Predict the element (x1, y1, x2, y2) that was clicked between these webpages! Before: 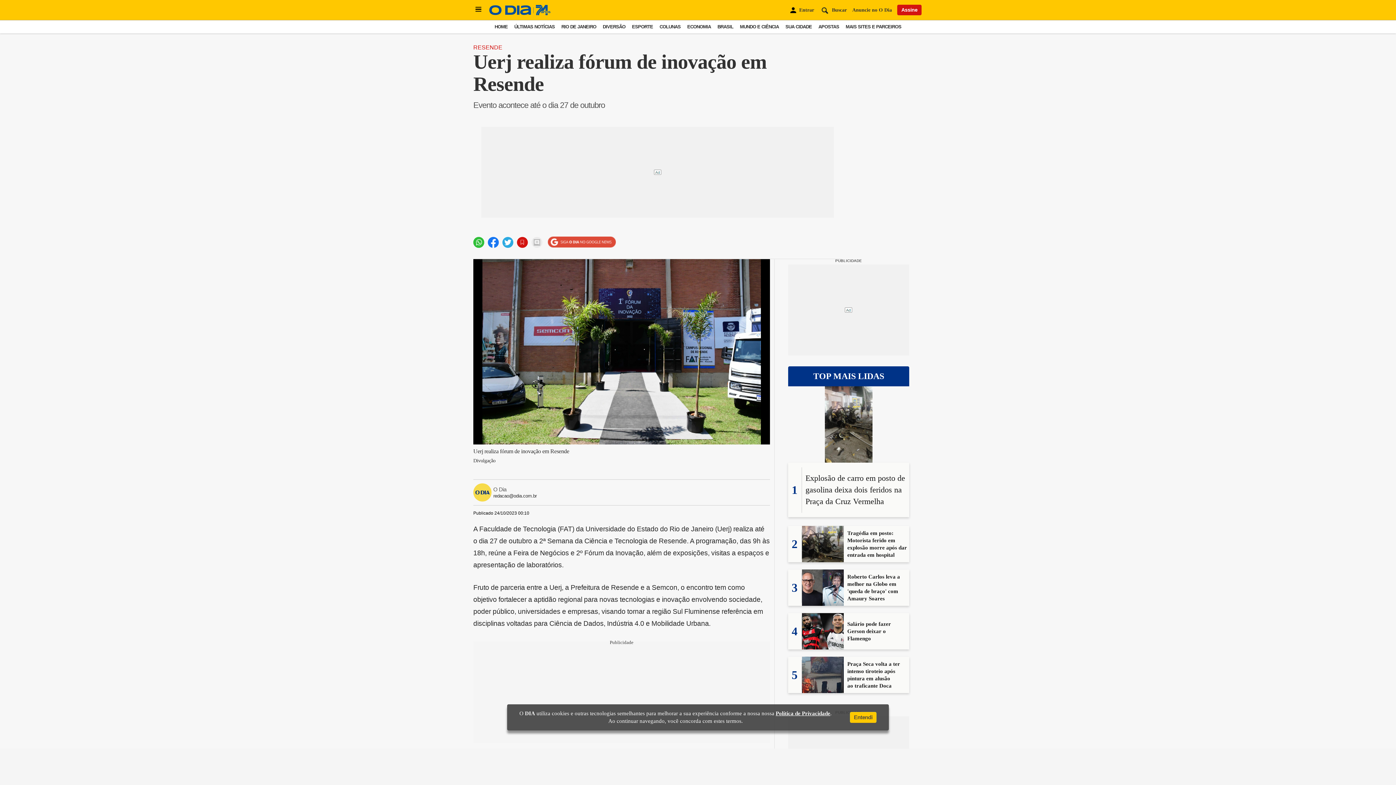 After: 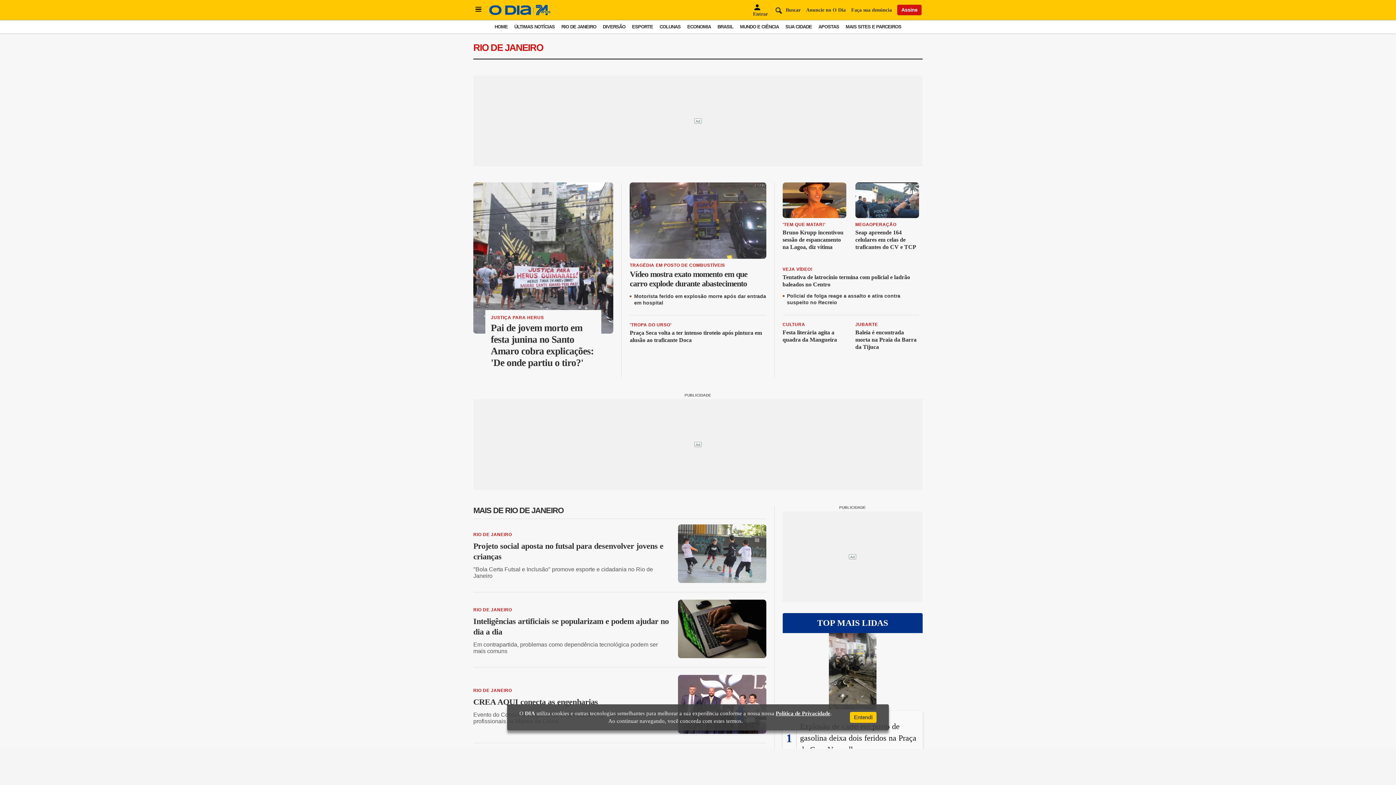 Action: bbox: (561, 24, 596, 29) label: RIO DE JANEIRO